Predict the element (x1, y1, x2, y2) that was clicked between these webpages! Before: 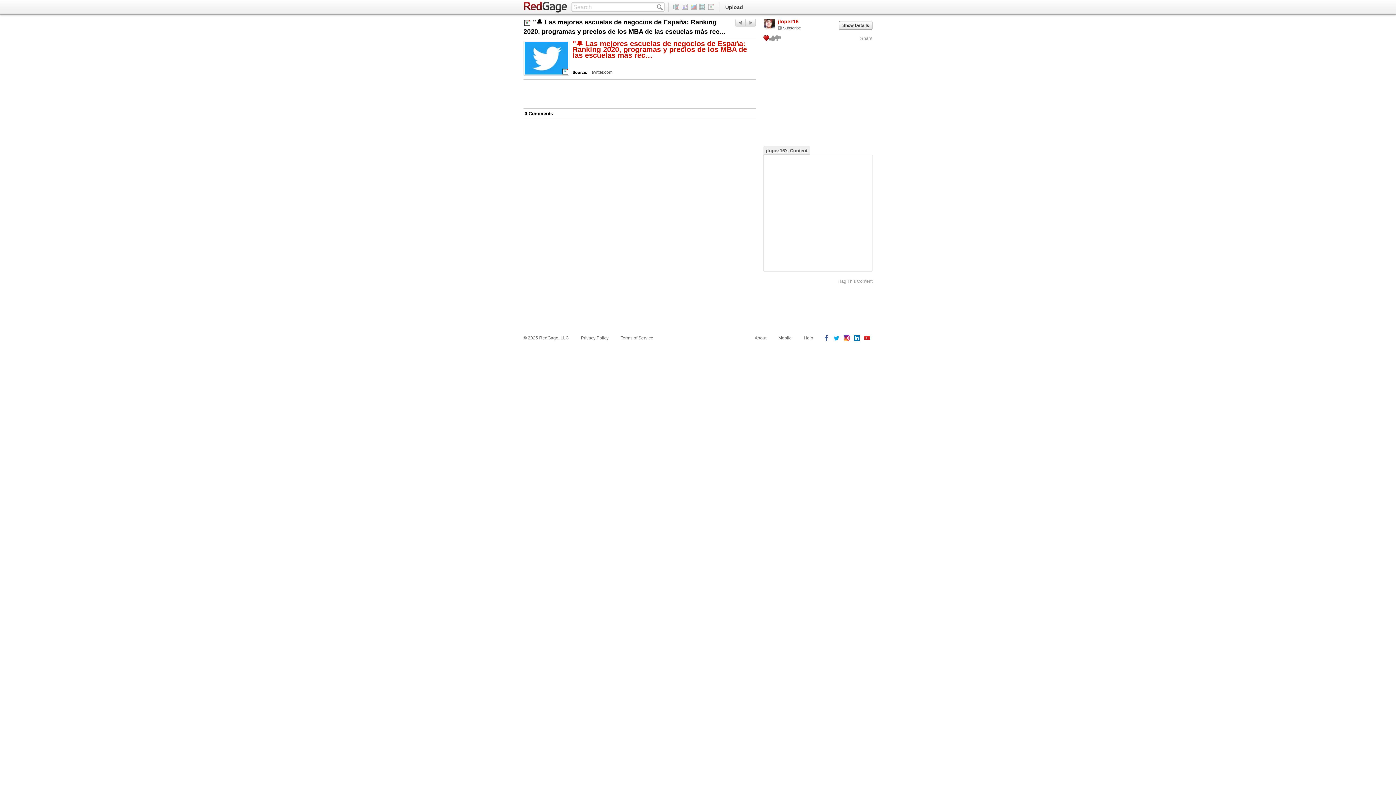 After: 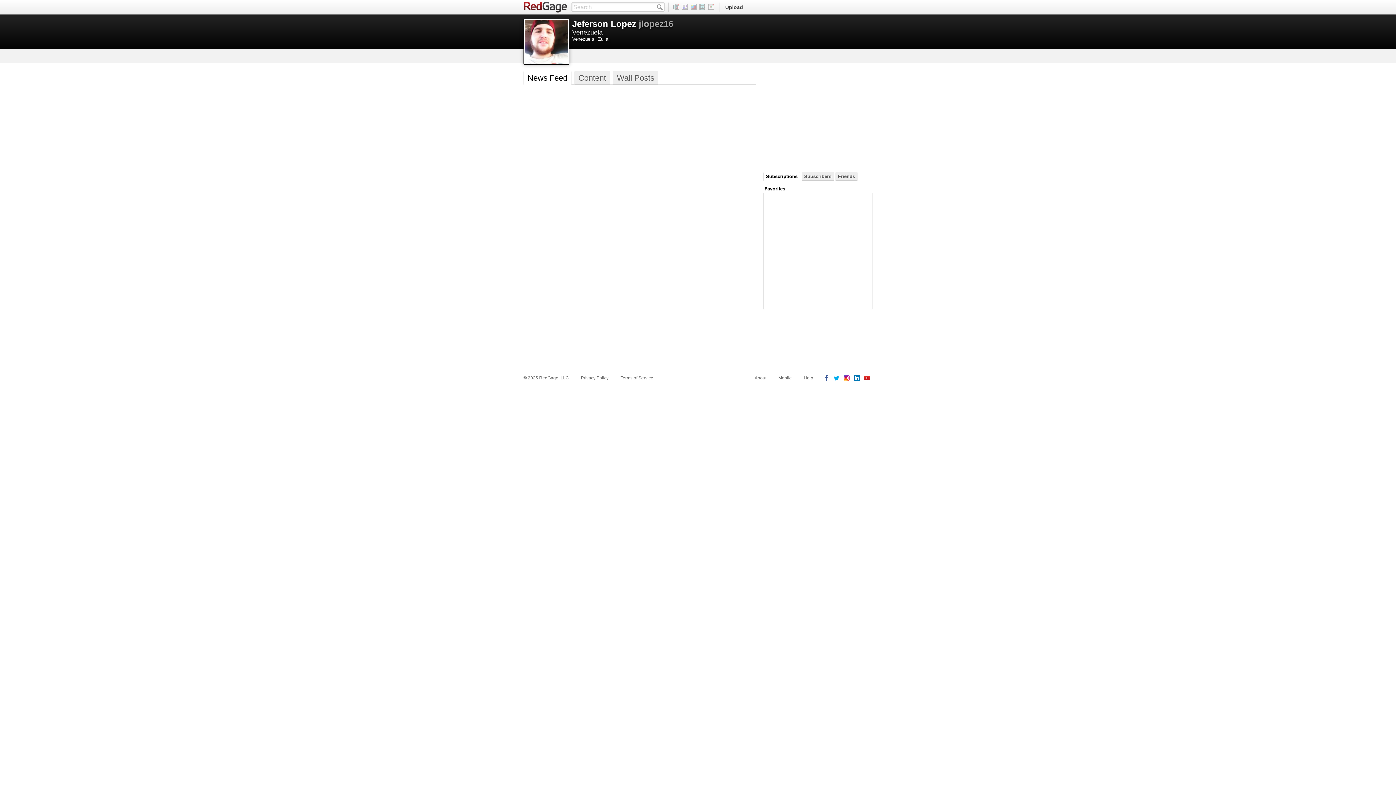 Action: bbox: (763, 18, 776, 30)